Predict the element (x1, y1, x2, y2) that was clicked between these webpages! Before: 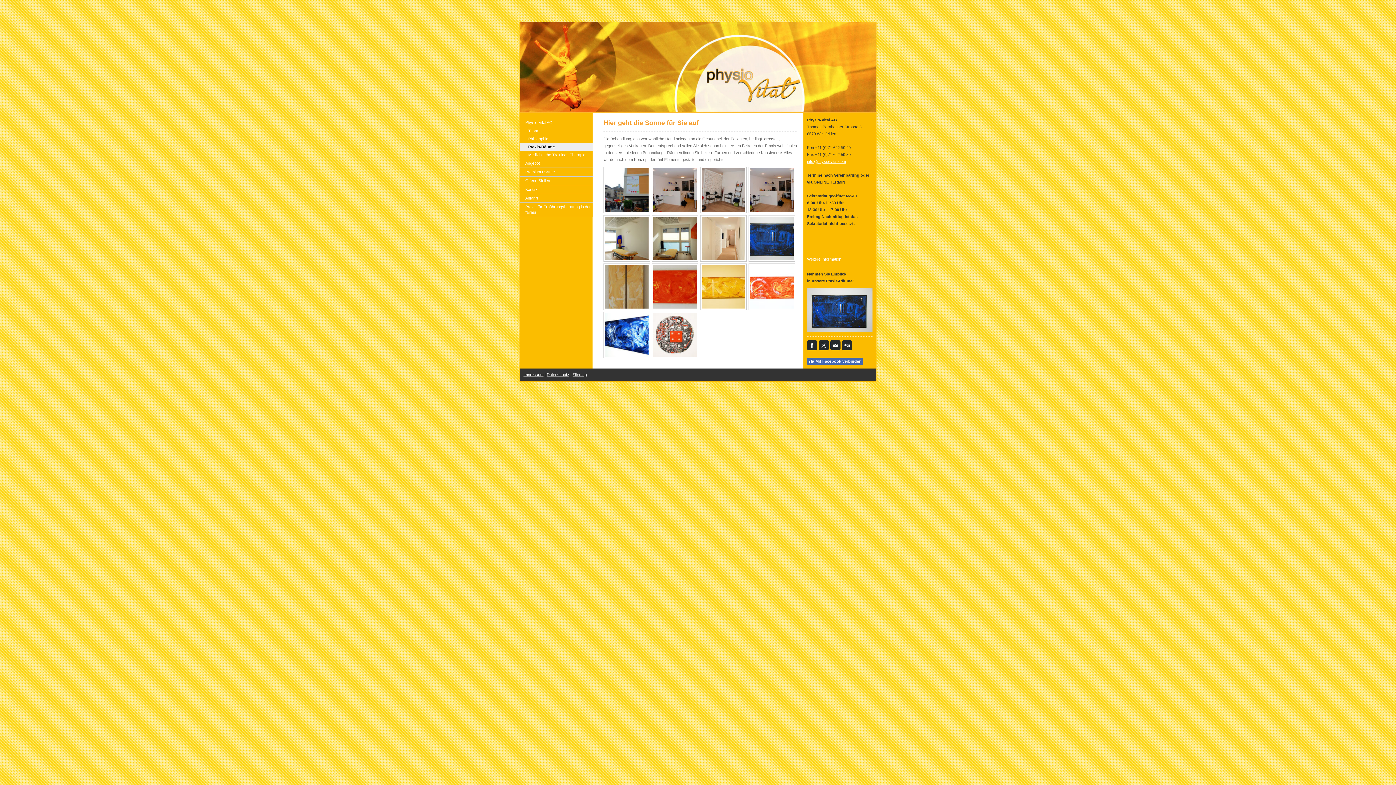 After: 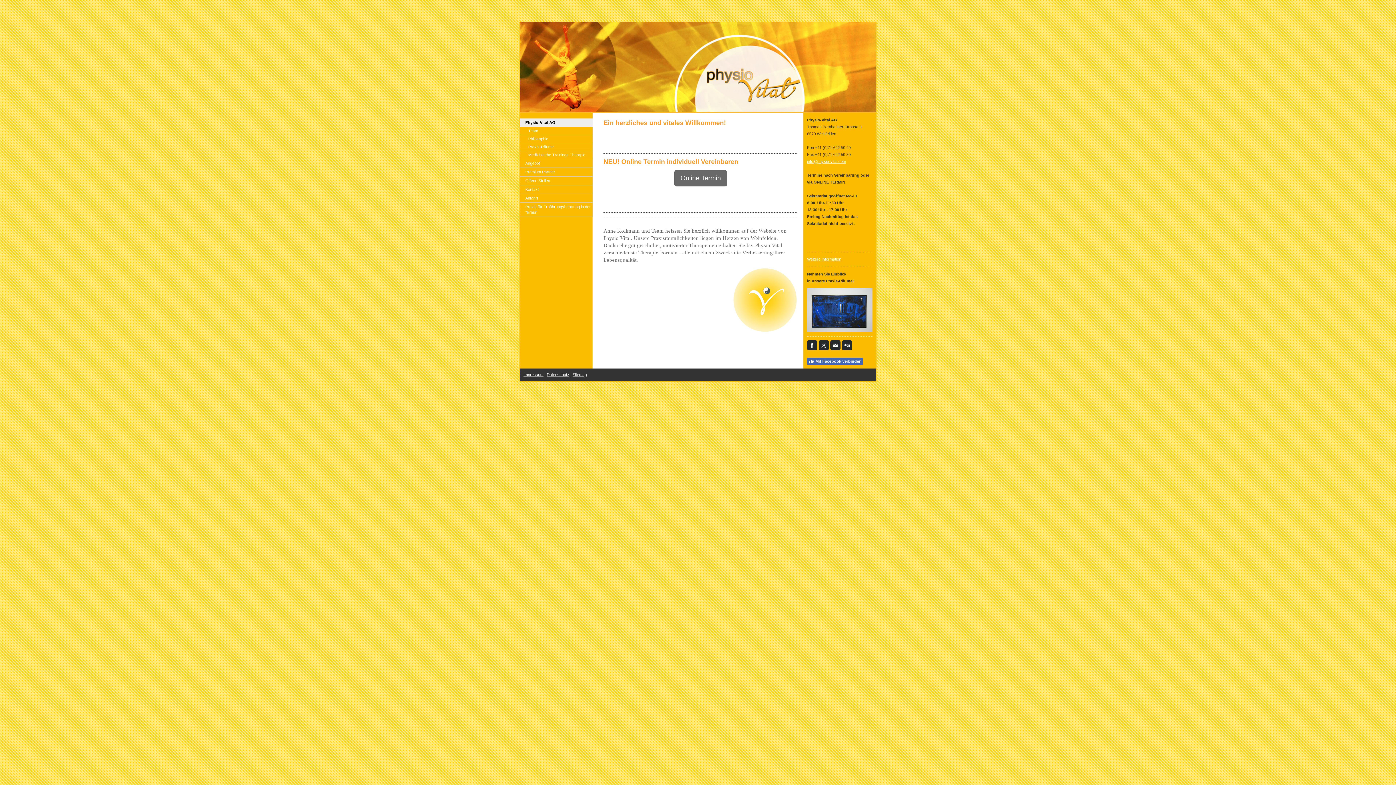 Action: bbox: (520, 22, 876, 113)